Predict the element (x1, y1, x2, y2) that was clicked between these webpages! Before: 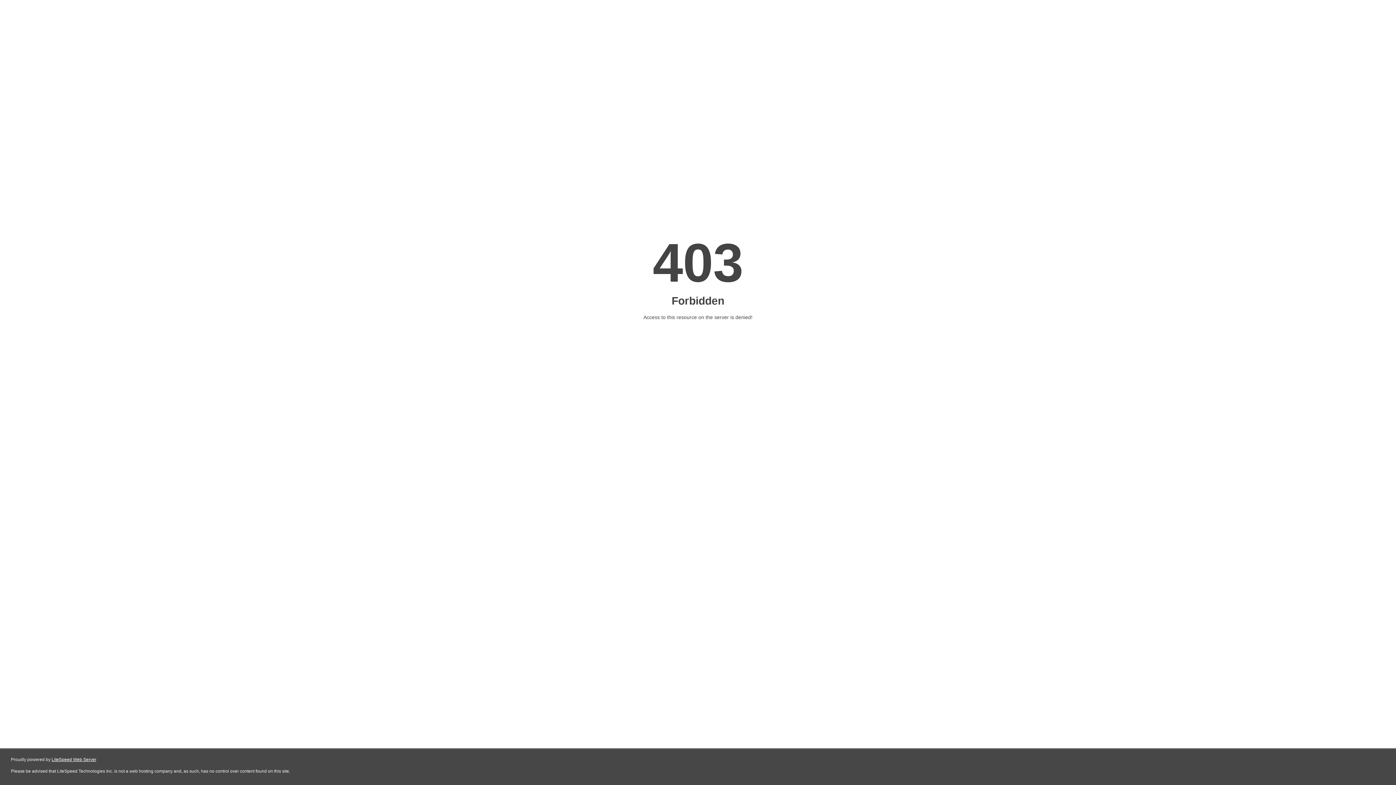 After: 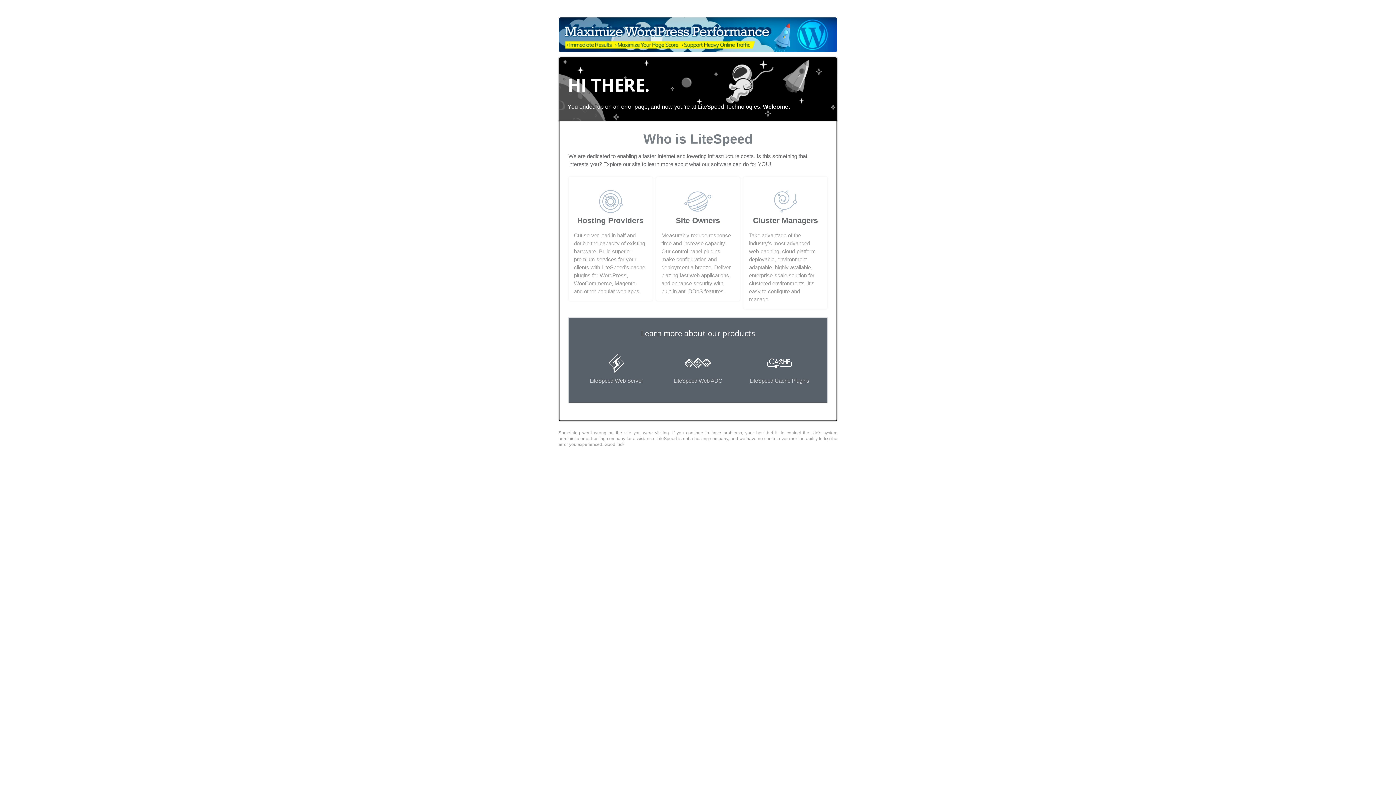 Action: label: LiteSpeed Web Server bbox: (51, 757, 96, 762)